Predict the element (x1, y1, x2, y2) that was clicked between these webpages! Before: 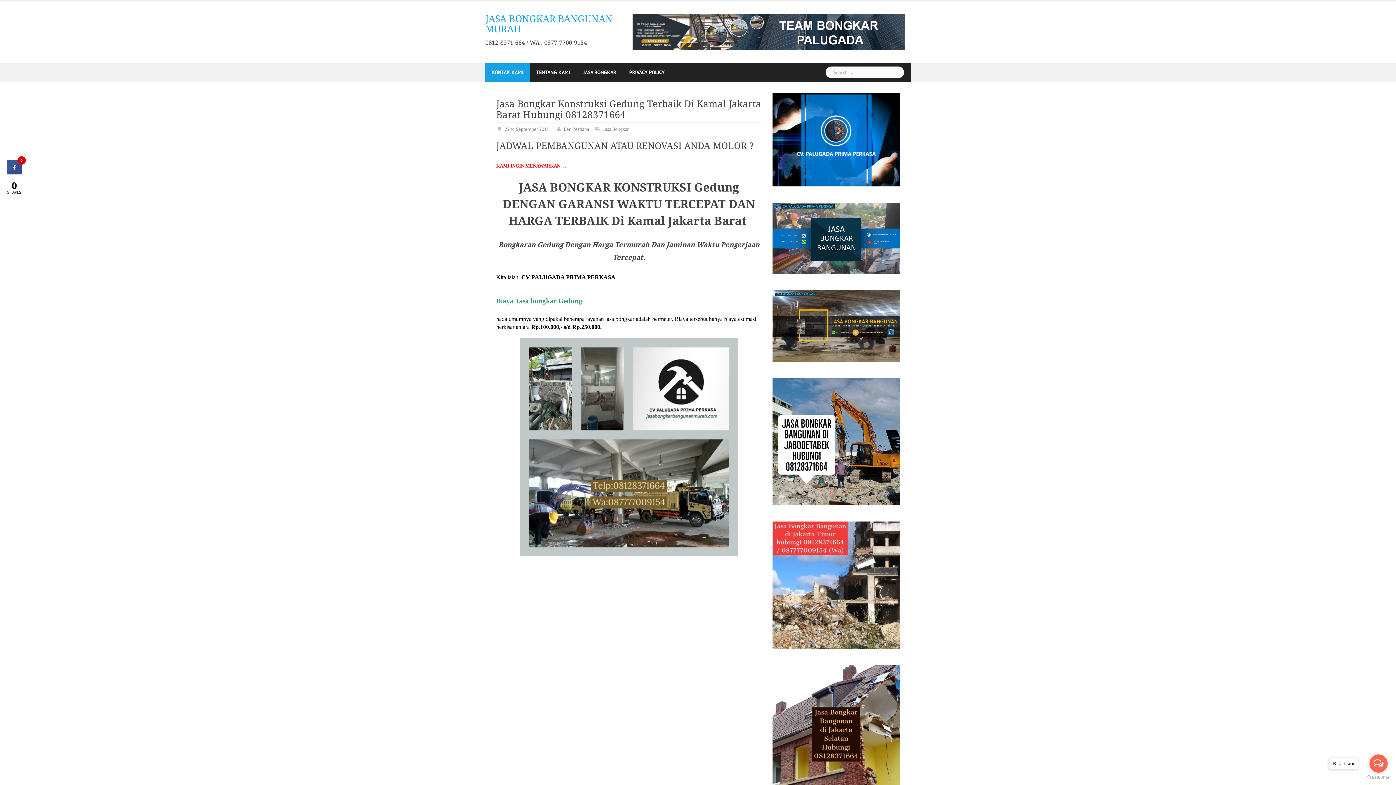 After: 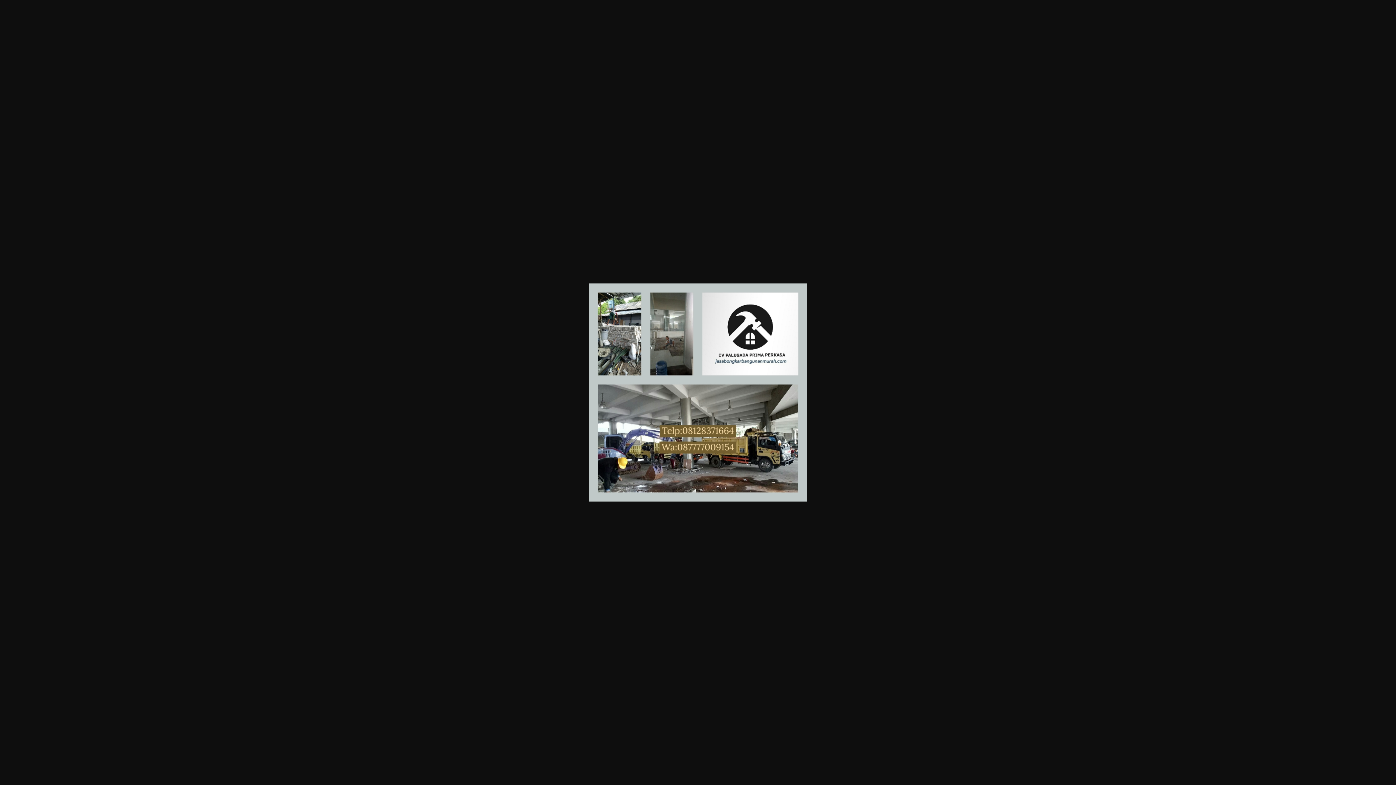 Action: bbox: (496, 338, 761, 556)